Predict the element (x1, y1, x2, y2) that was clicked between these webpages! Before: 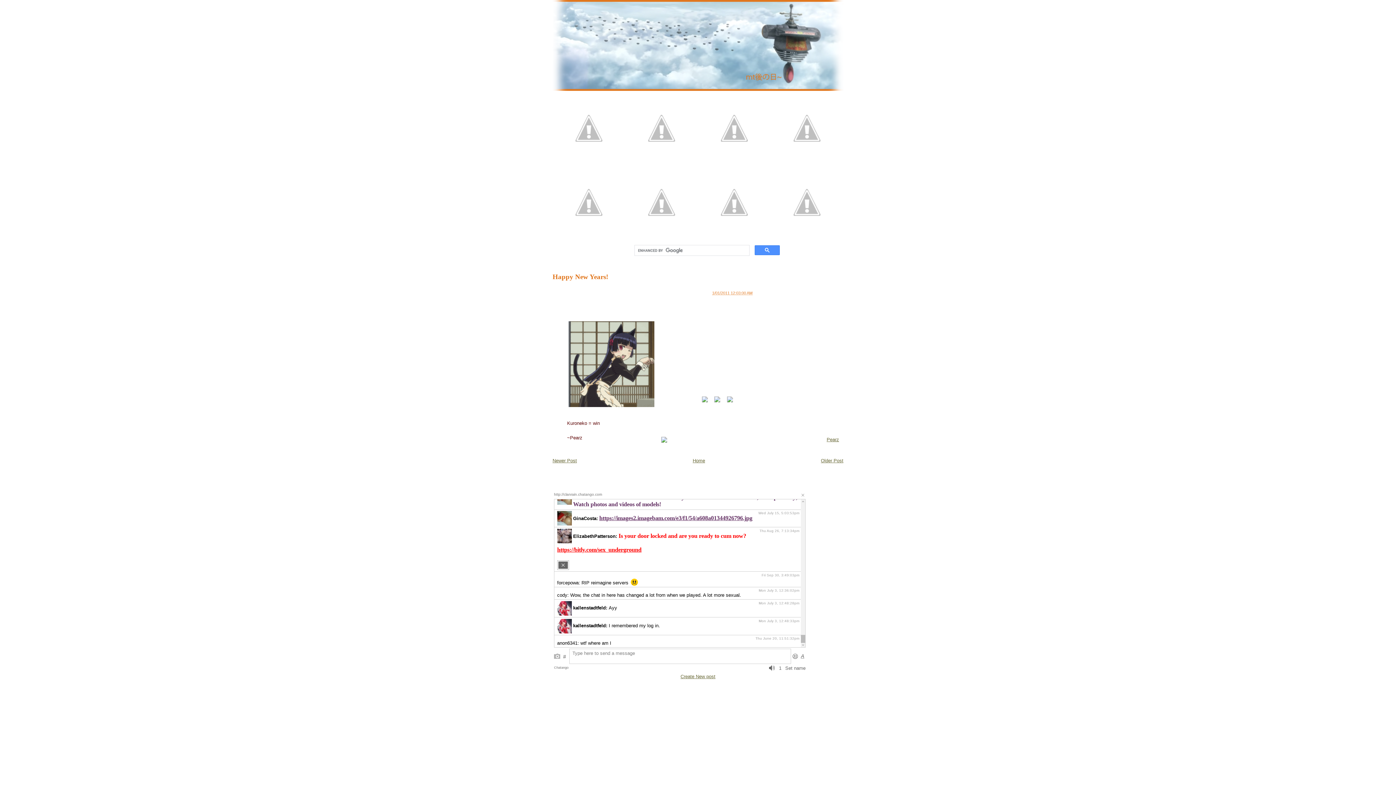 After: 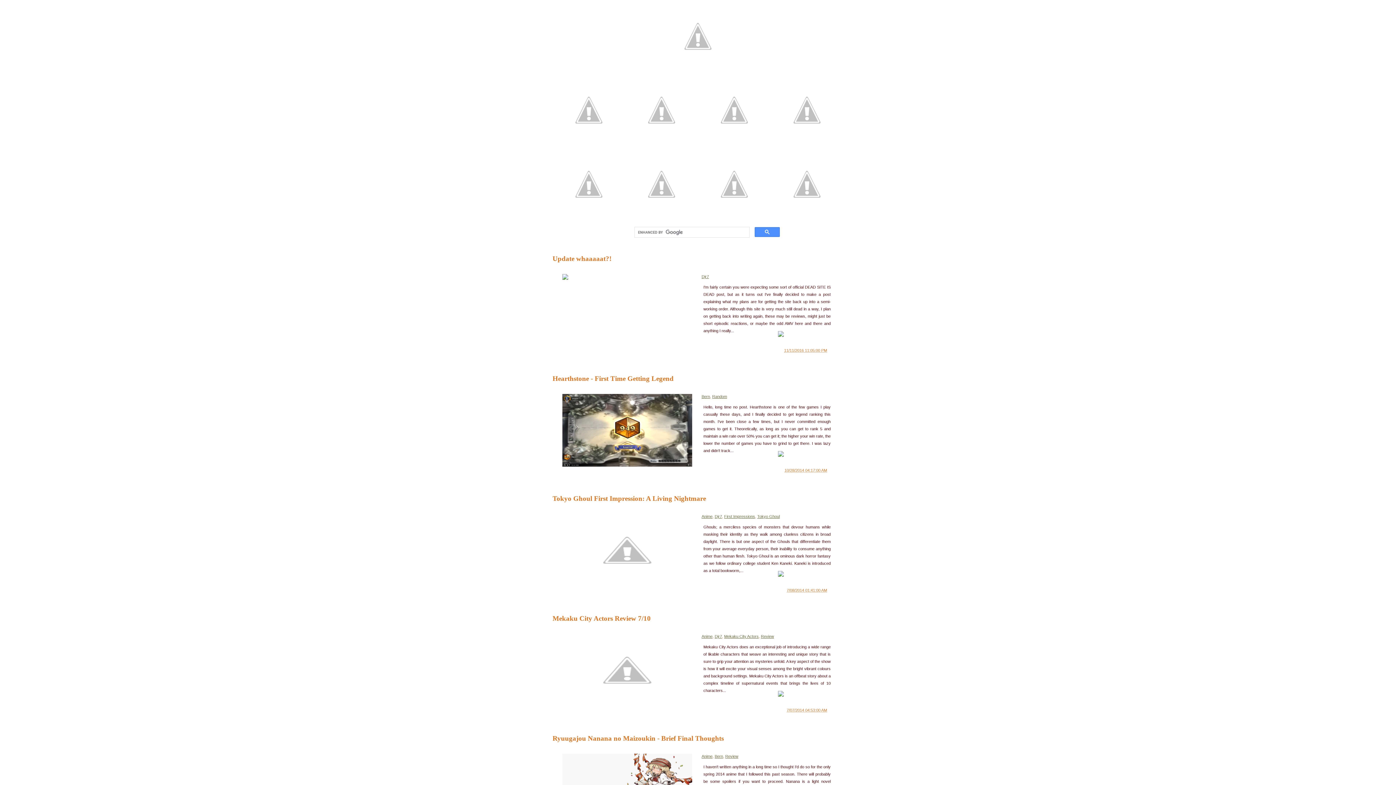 Action: label:   bbox: (698, 396, 710, 401)